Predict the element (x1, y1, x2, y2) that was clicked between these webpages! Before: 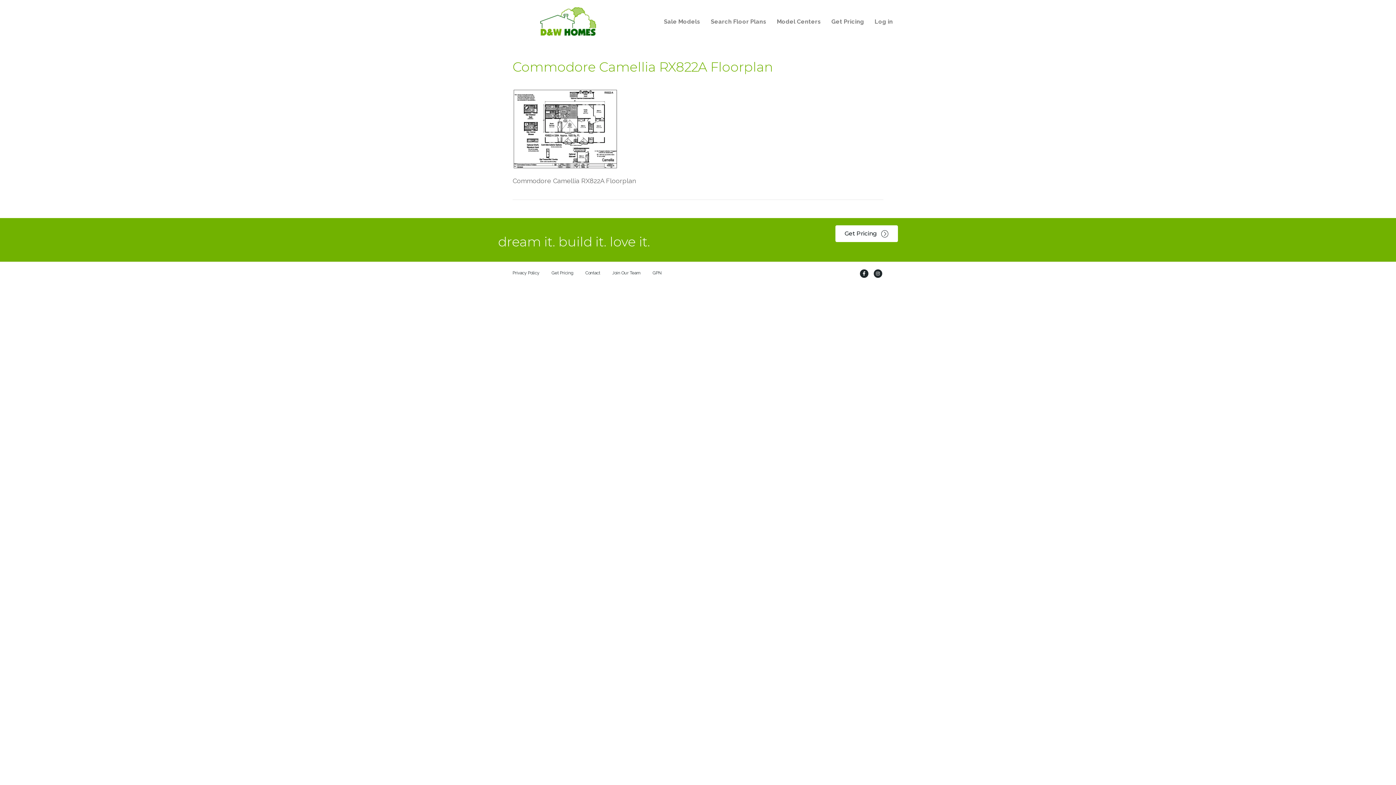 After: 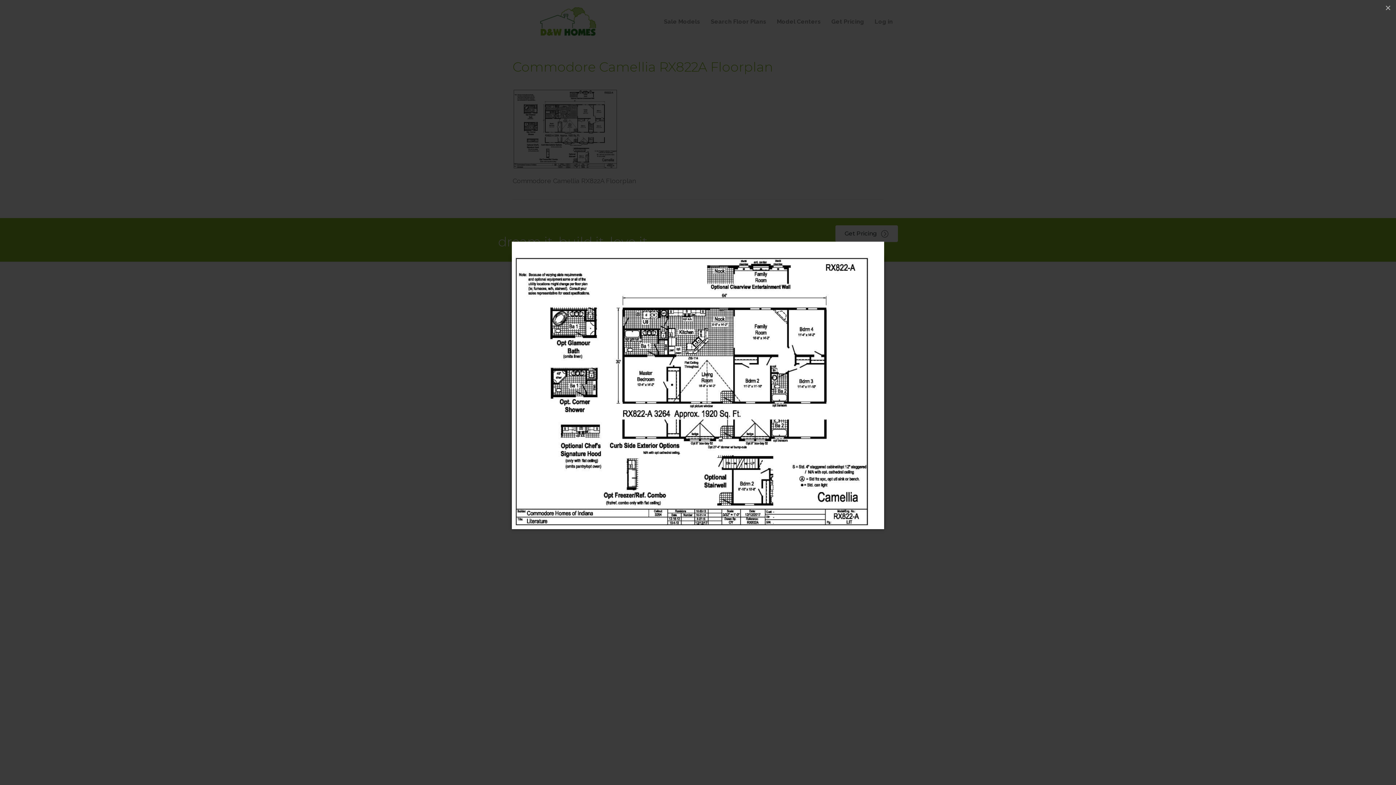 Action: bbox: (512, 122, 621, 130)